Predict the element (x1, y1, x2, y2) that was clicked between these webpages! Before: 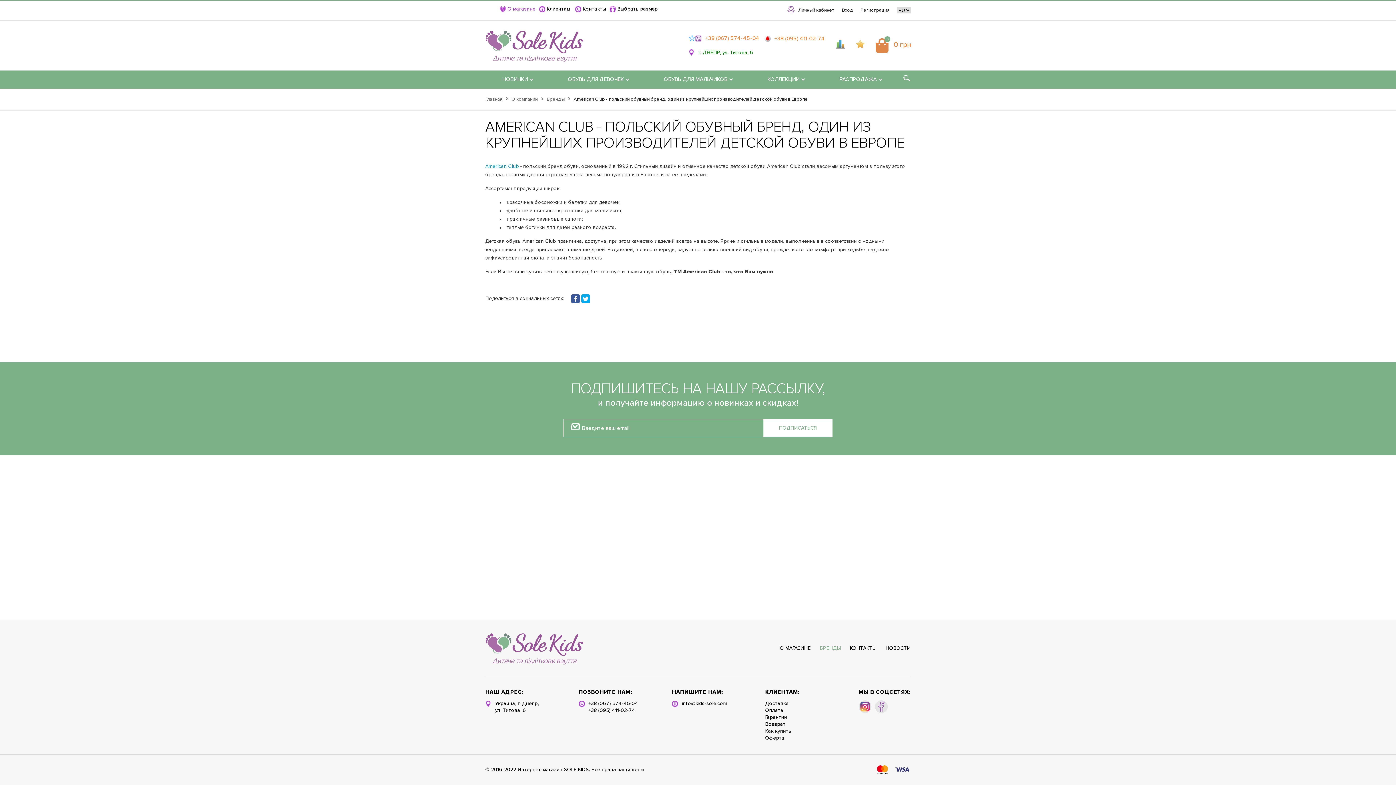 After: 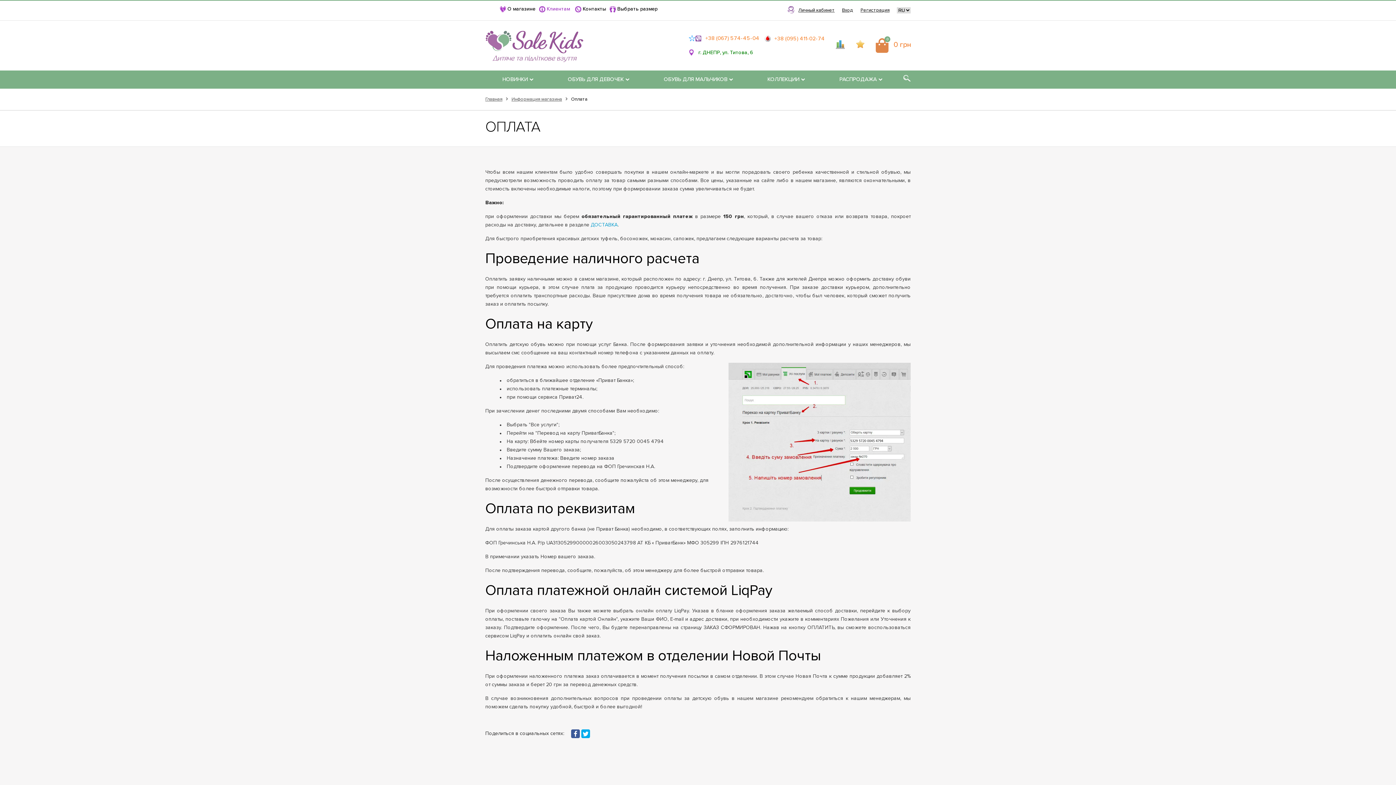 Action: bbox: (765, 708, 783, 713) label: Оплата